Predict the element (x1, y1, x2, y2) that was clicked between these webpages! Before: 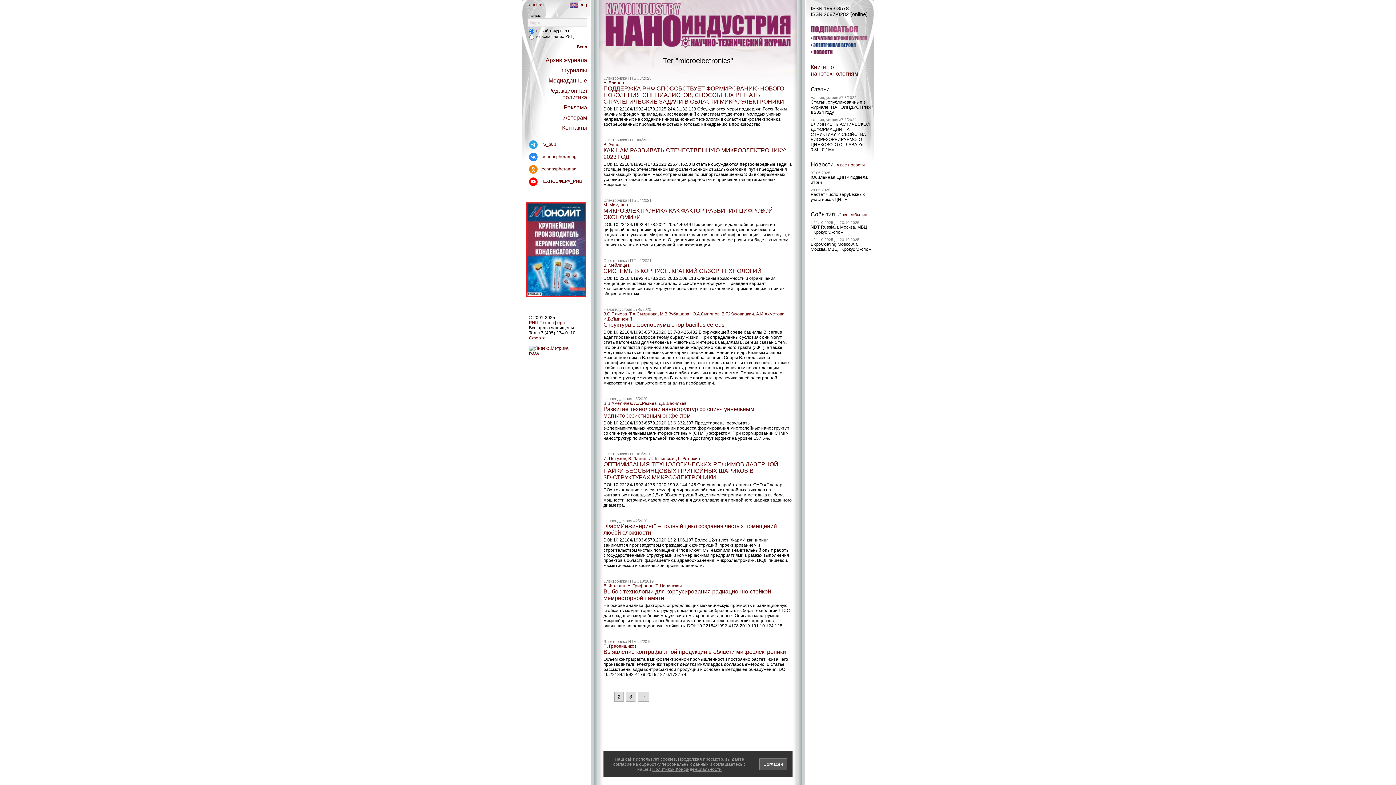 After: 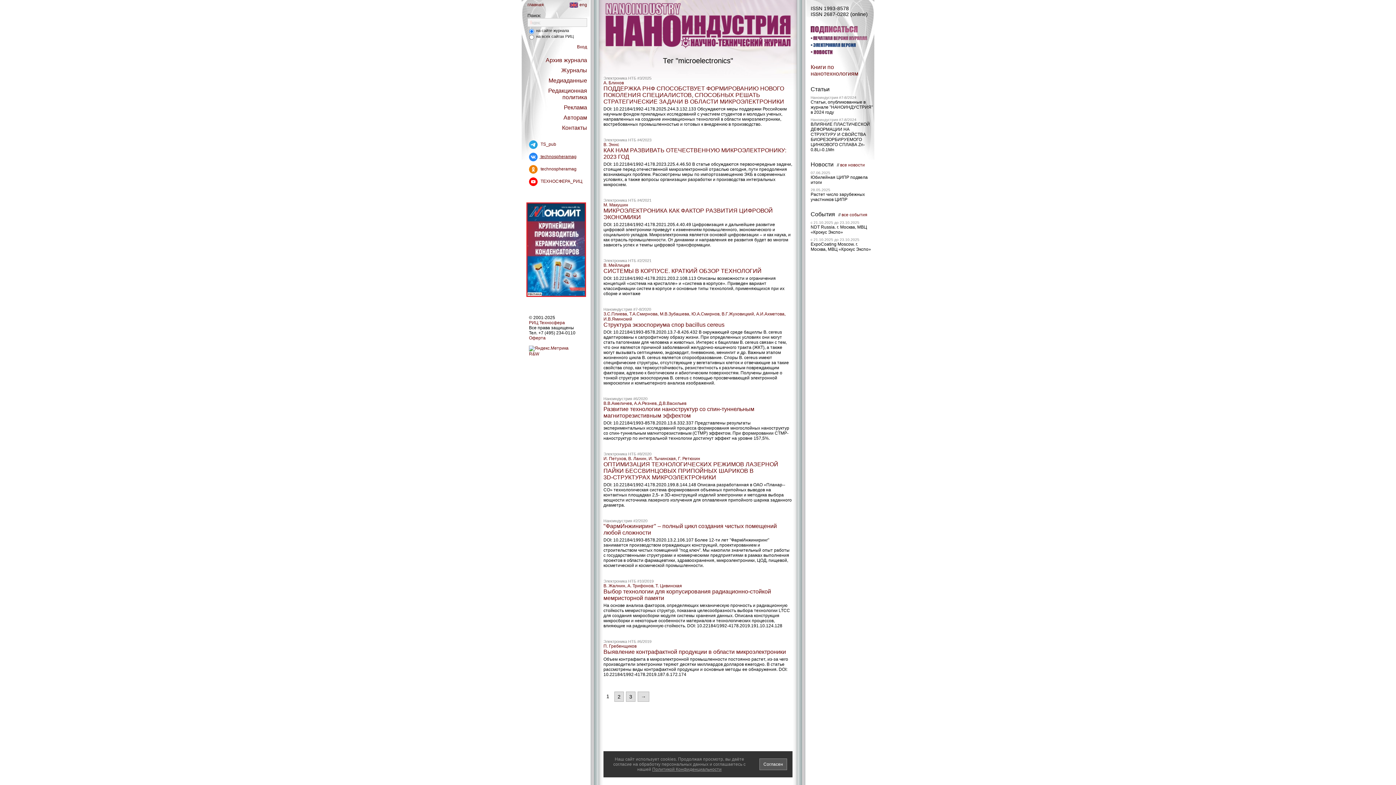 Action: bbox: (527, 154, 576, 159) label:  technospheramag